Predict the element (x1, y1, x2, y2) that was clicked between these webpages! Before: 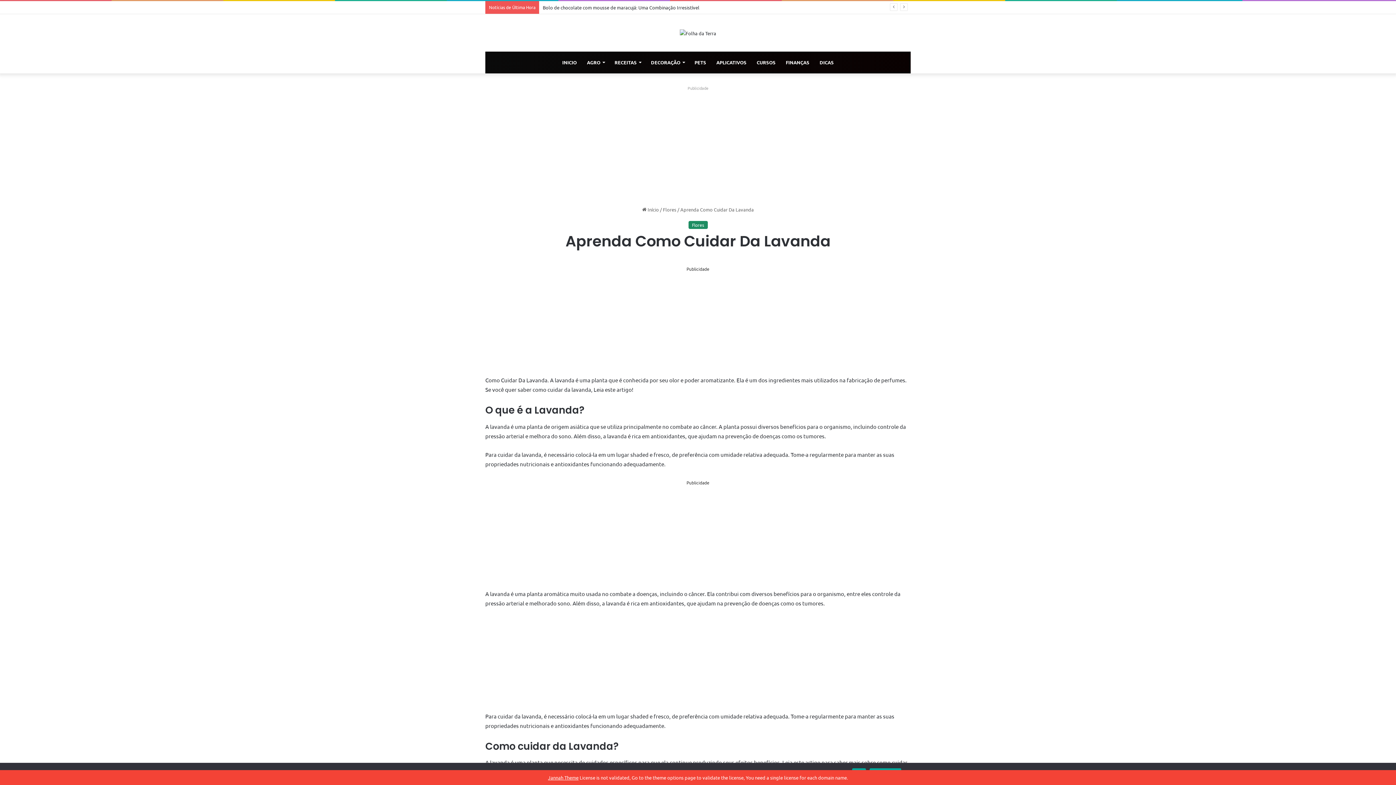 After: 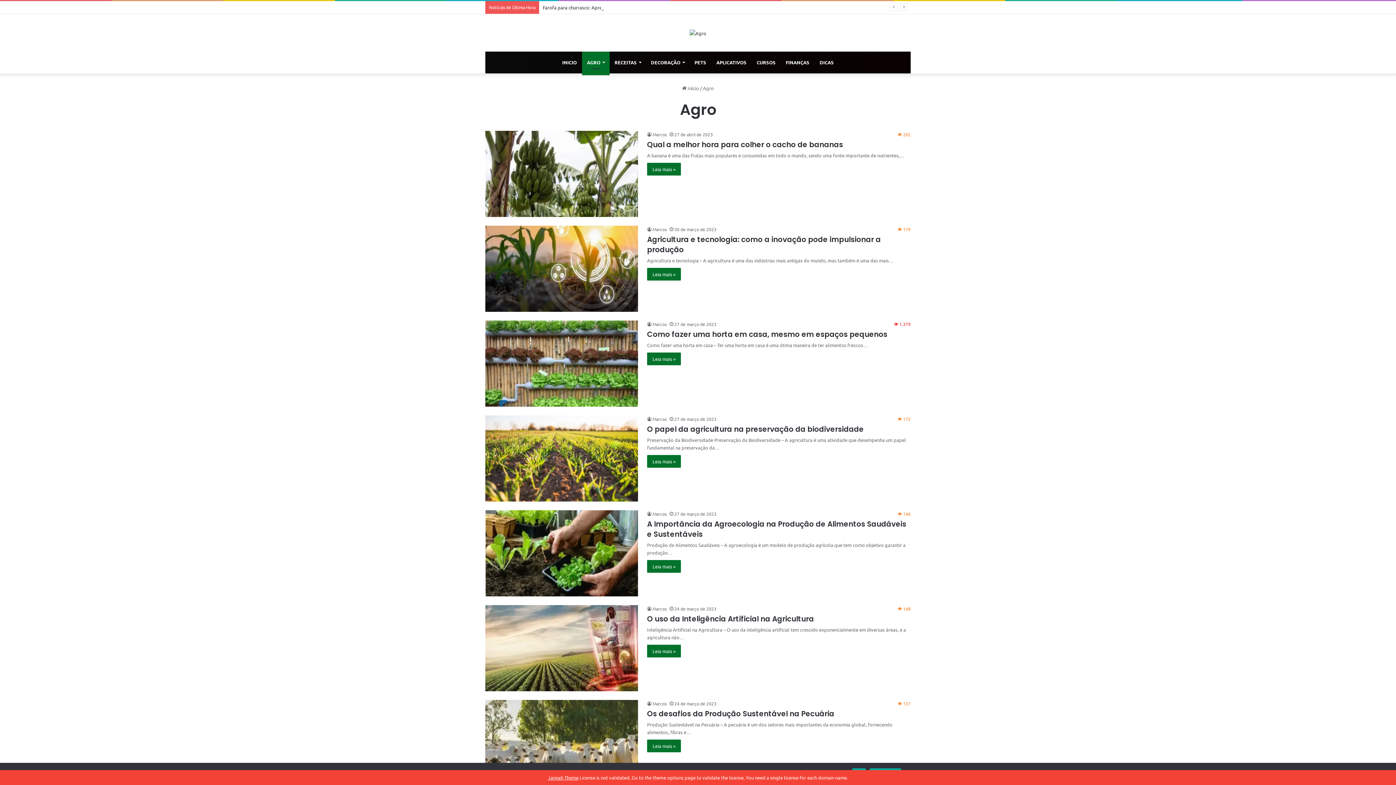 Action: label: AGRO bbox: (582, 51, 609, 73)